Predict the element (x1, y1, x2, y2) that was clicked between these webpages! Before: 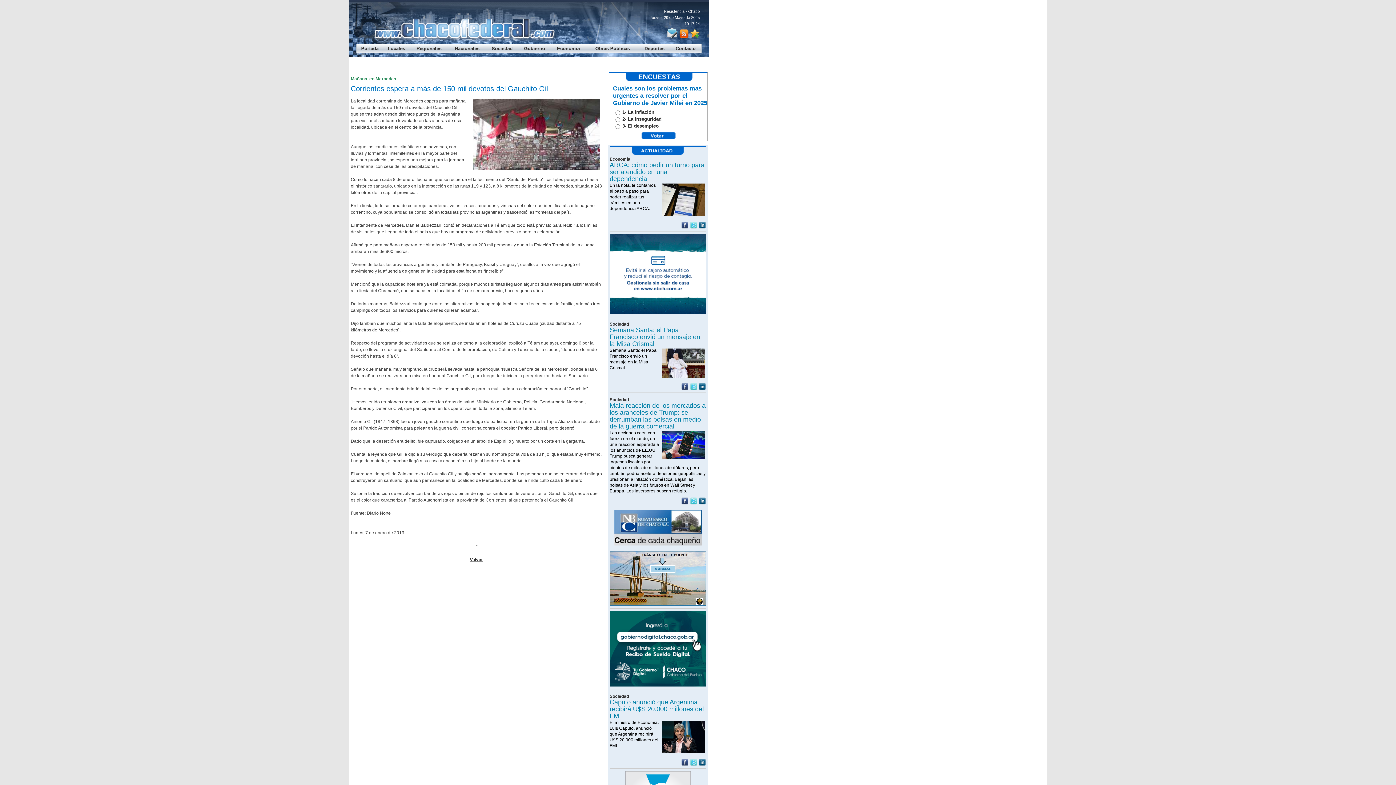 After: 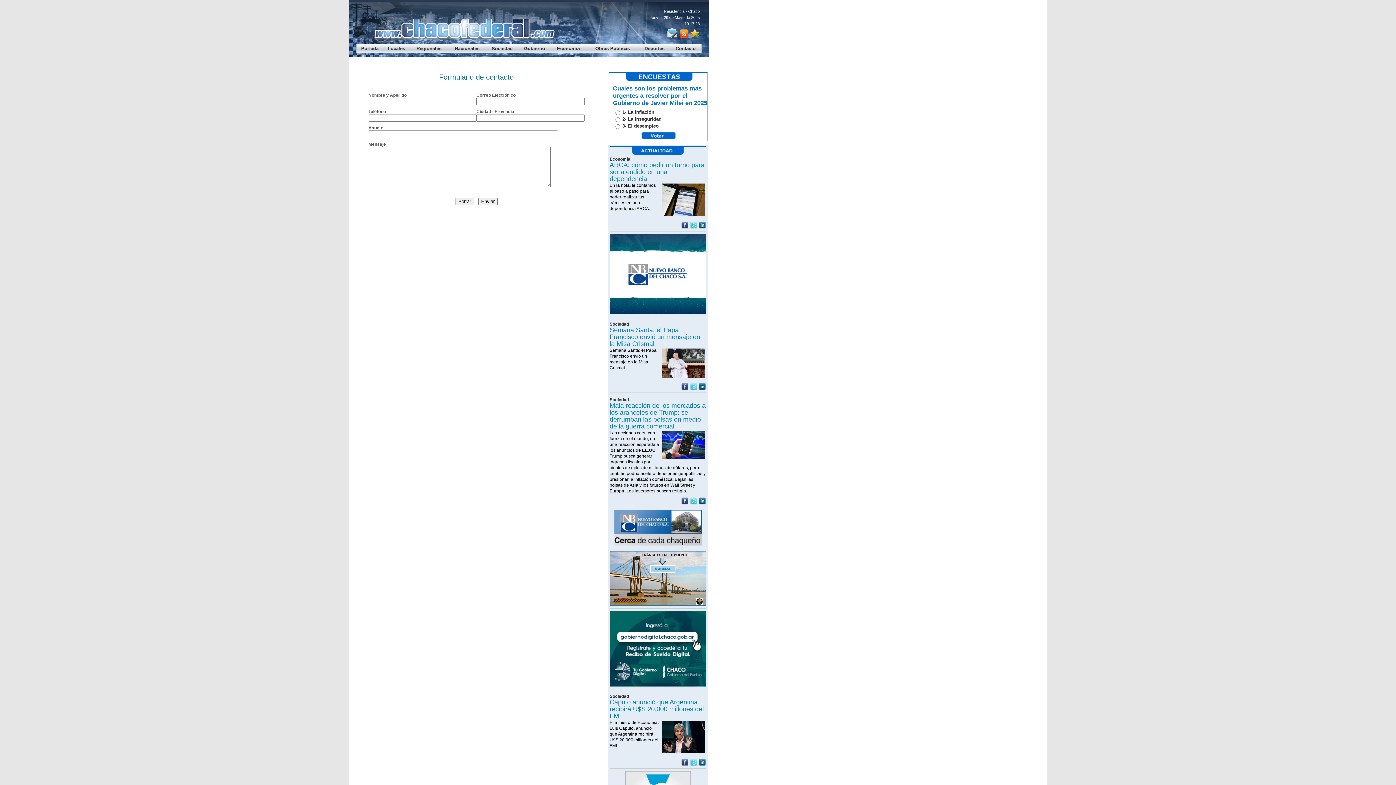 Action: bbox: (675, 45, 695, 51) label: Contacto